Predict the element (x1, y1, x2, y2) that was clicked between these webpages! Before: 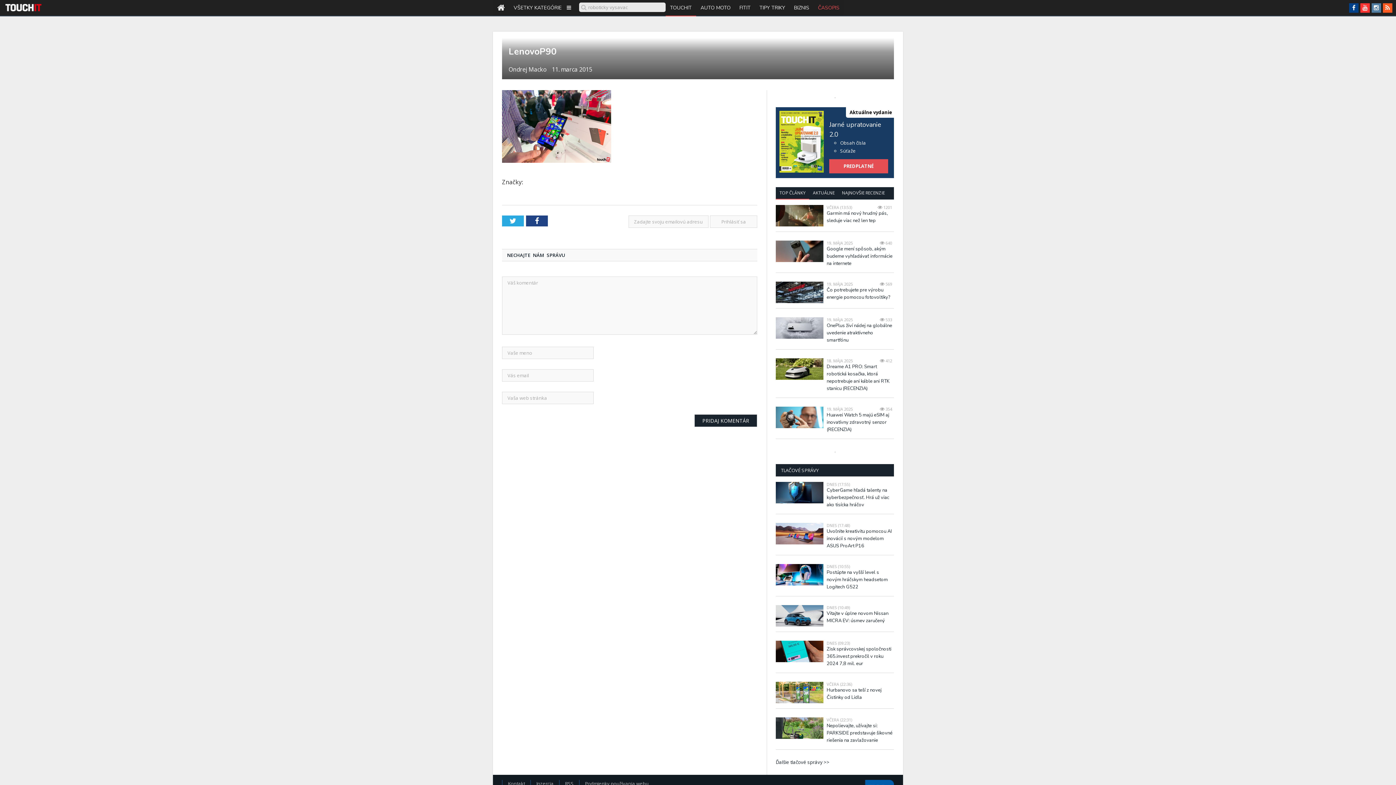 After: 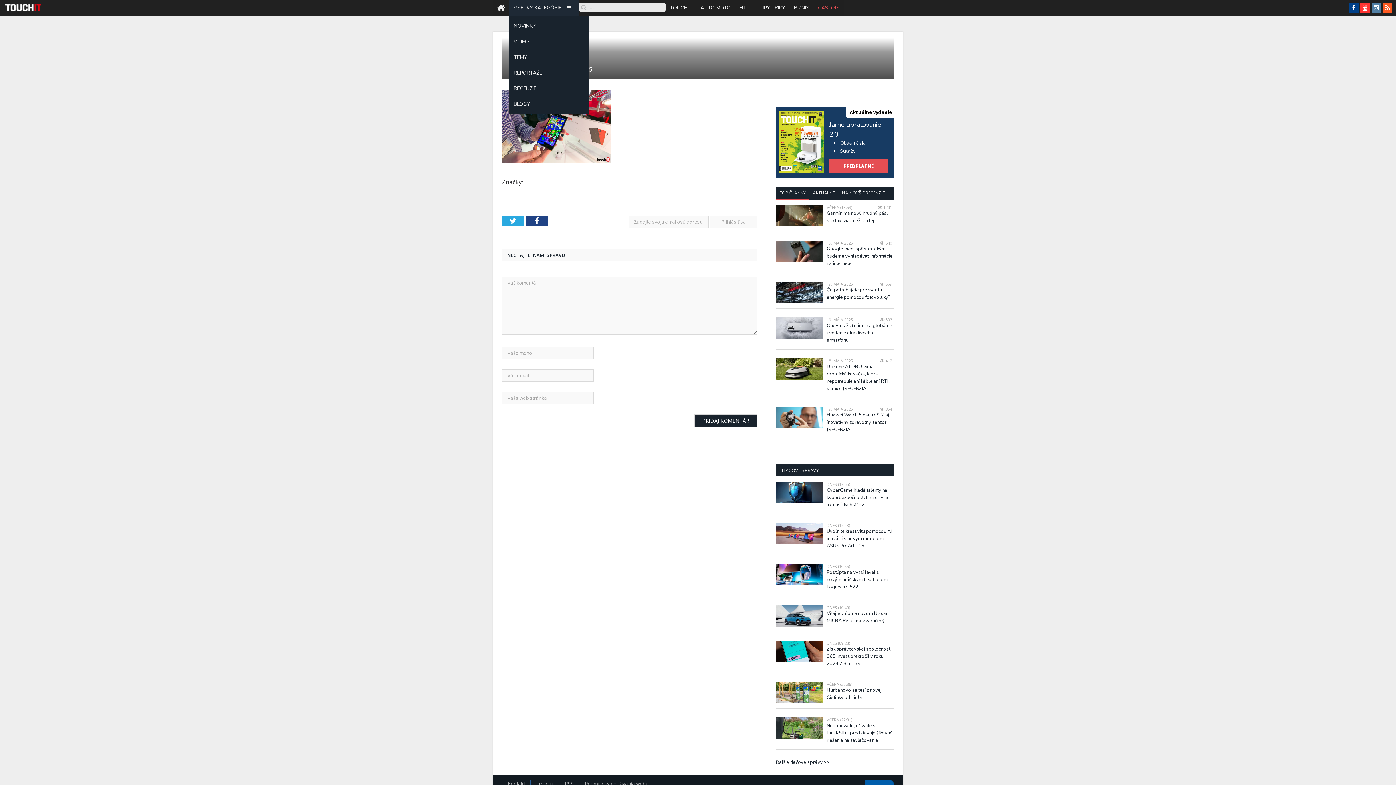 Action: label: VŠETKY KATEGÓRIE  bbox: (509, 0, 579, 16)